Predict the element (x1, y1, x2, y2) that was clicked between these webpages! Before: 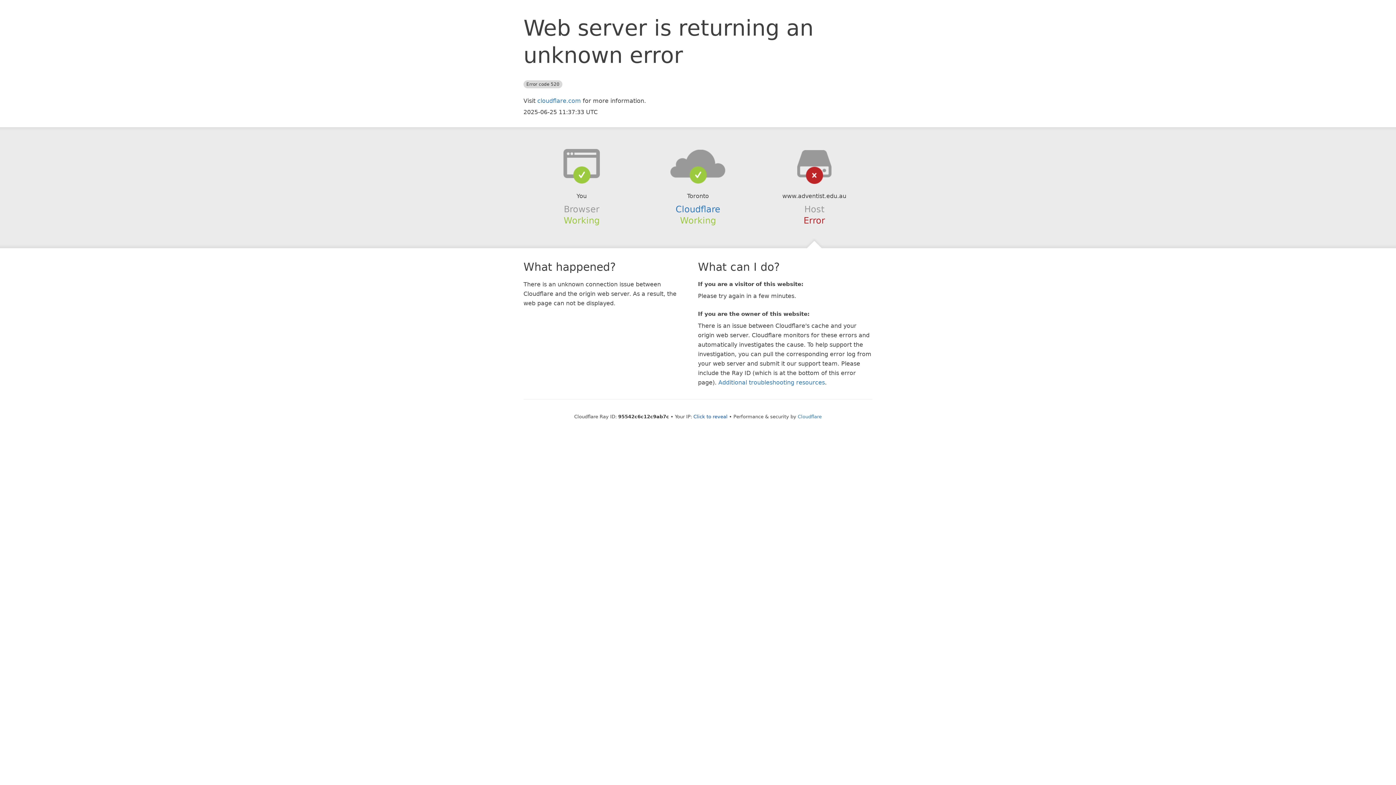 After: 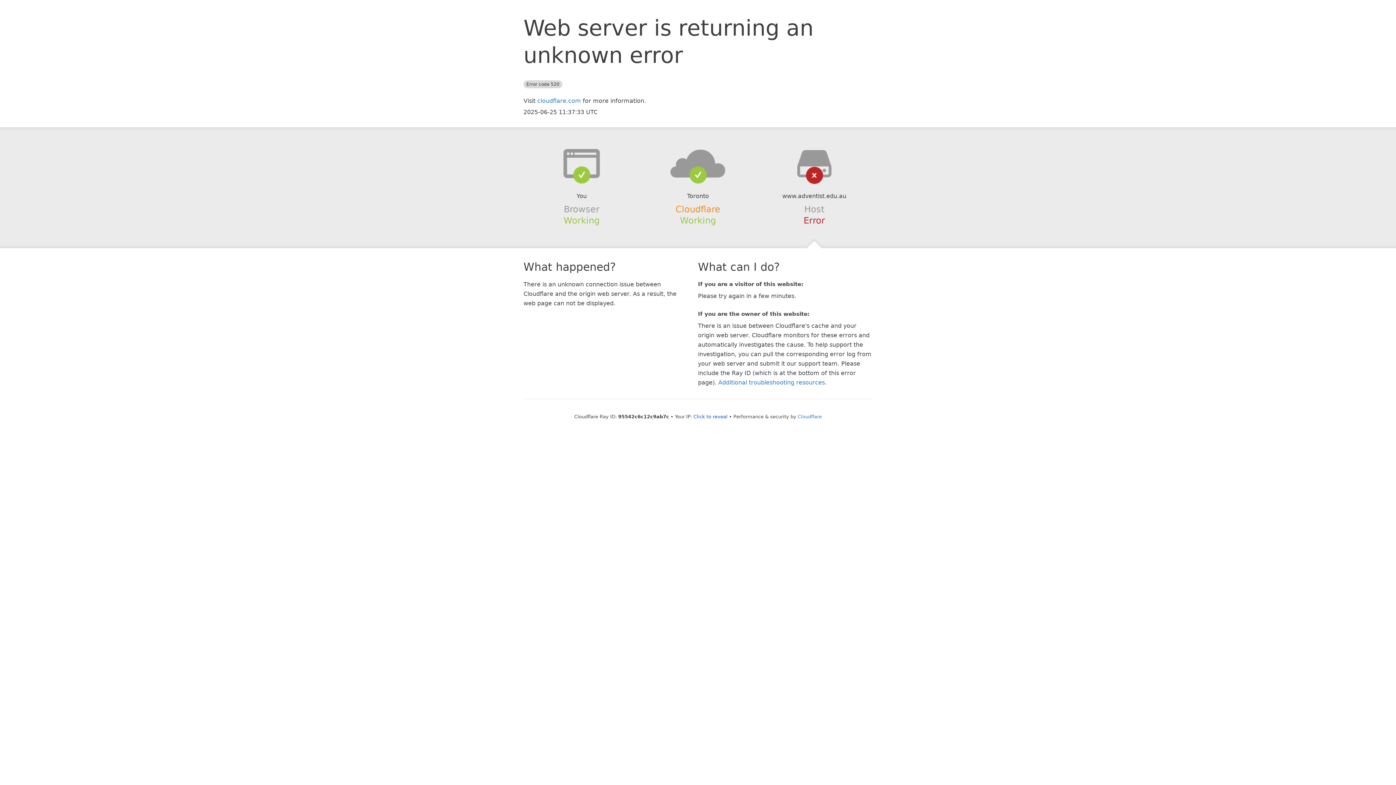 Action: bbox: (675, 204, 720, 214) label: Cloudflare